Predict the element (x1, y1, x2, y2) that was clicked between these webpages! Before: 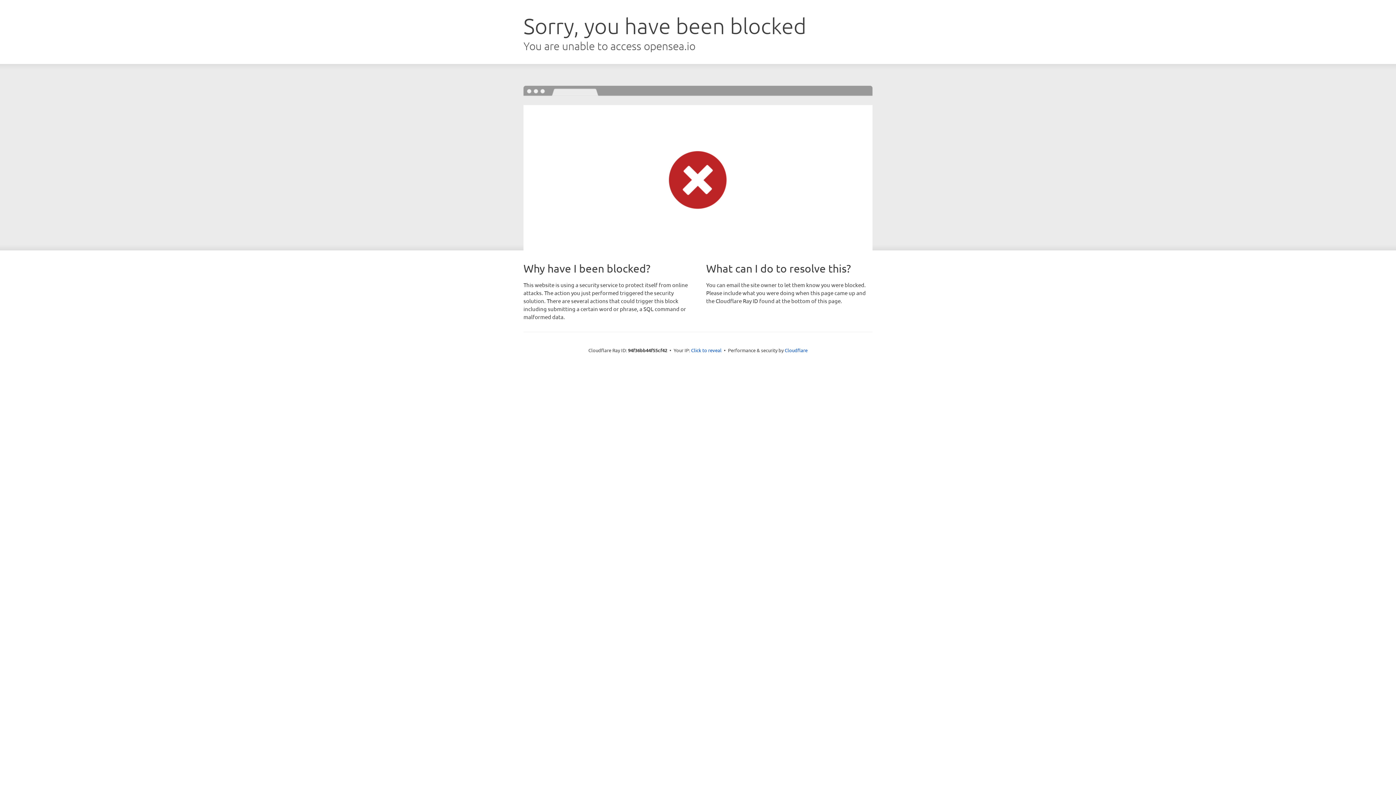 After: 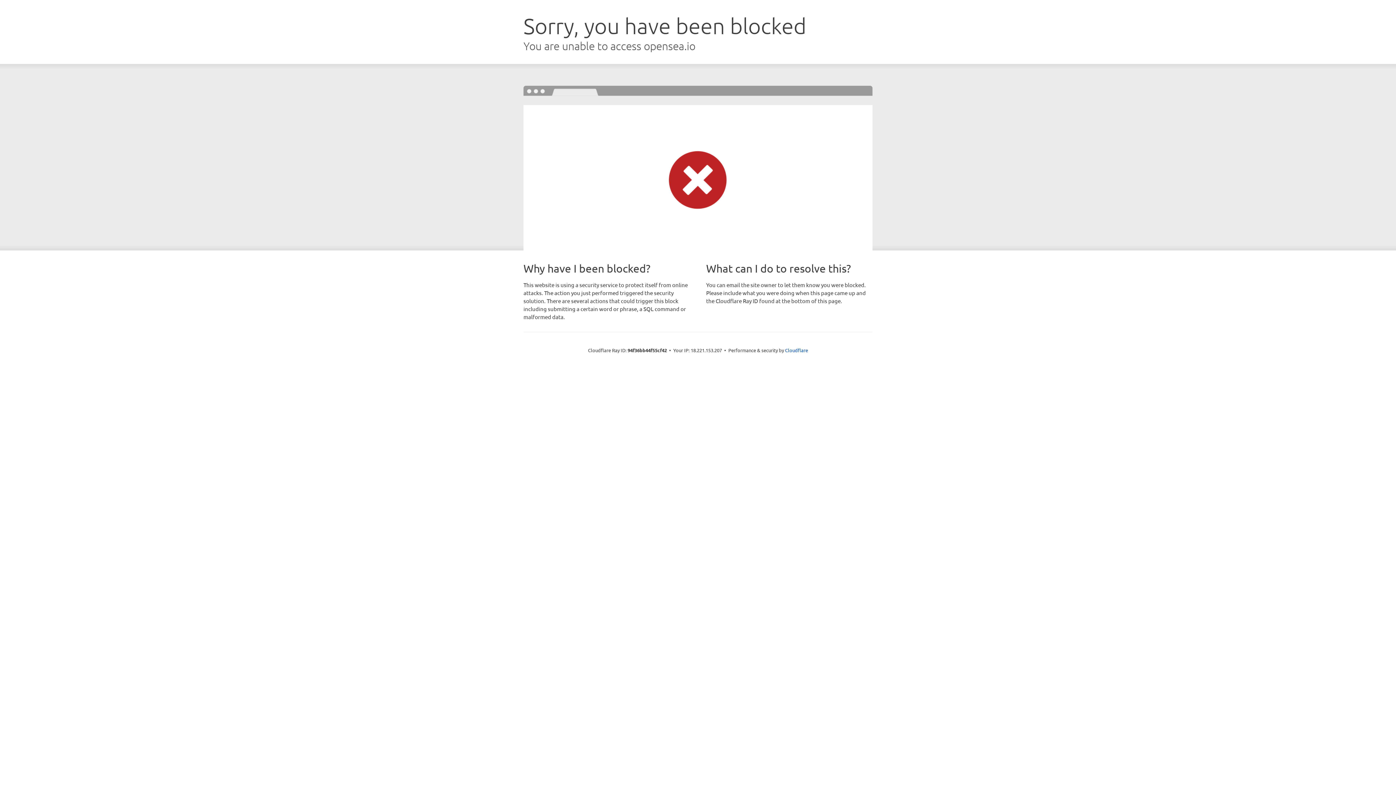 Action: label: Click to reveal bbox: (691, 346, 721, 353)